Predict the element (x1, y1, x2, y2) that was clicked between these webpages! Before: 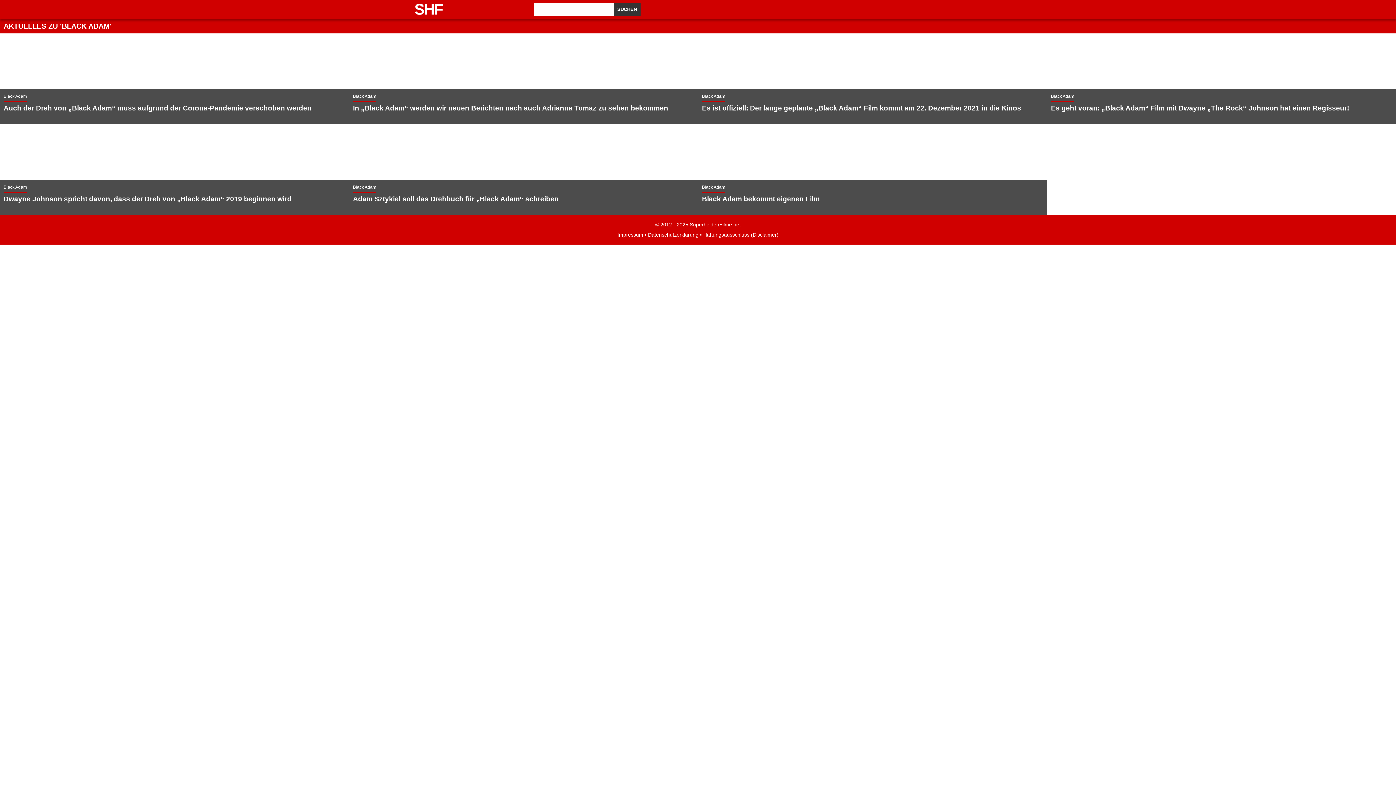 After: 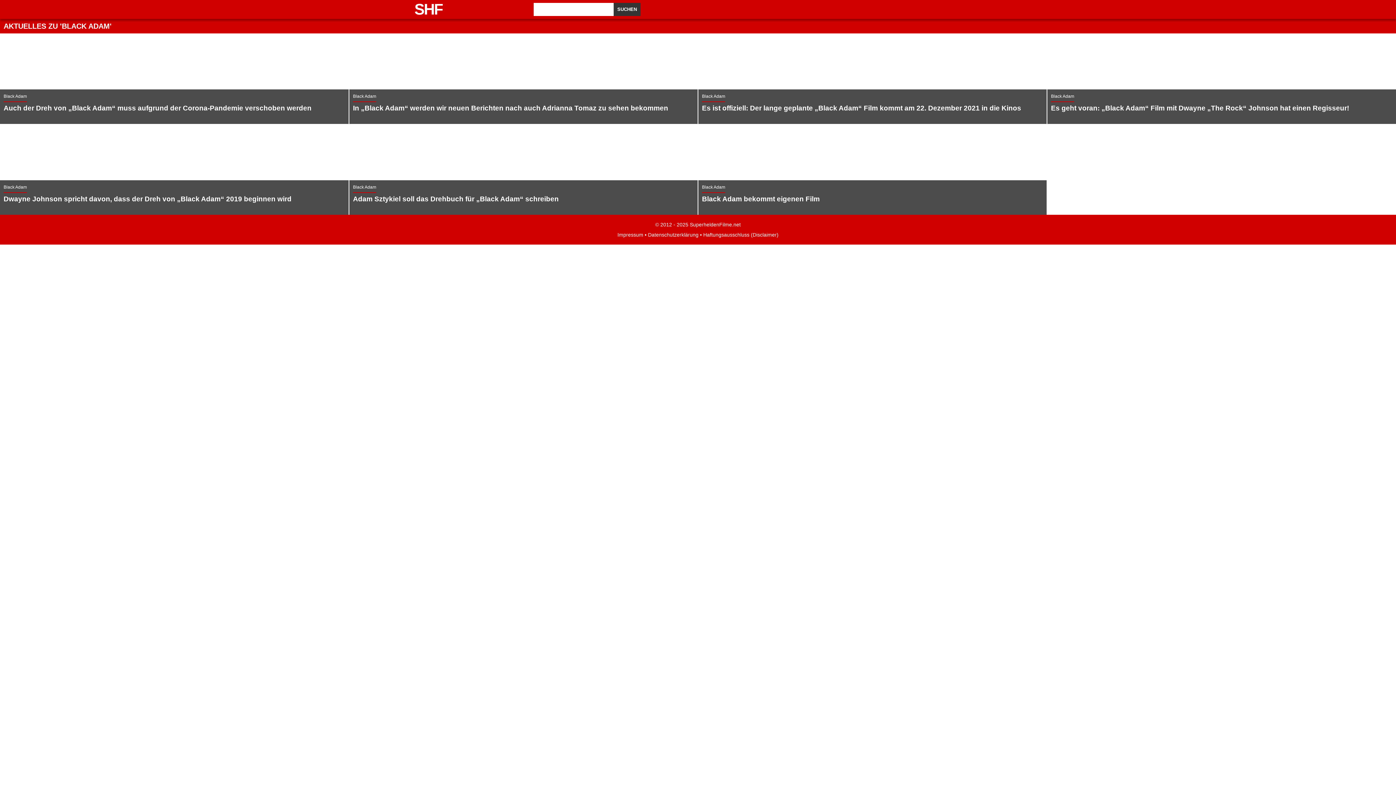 Action: bbox: (651, 27, 760, 32)